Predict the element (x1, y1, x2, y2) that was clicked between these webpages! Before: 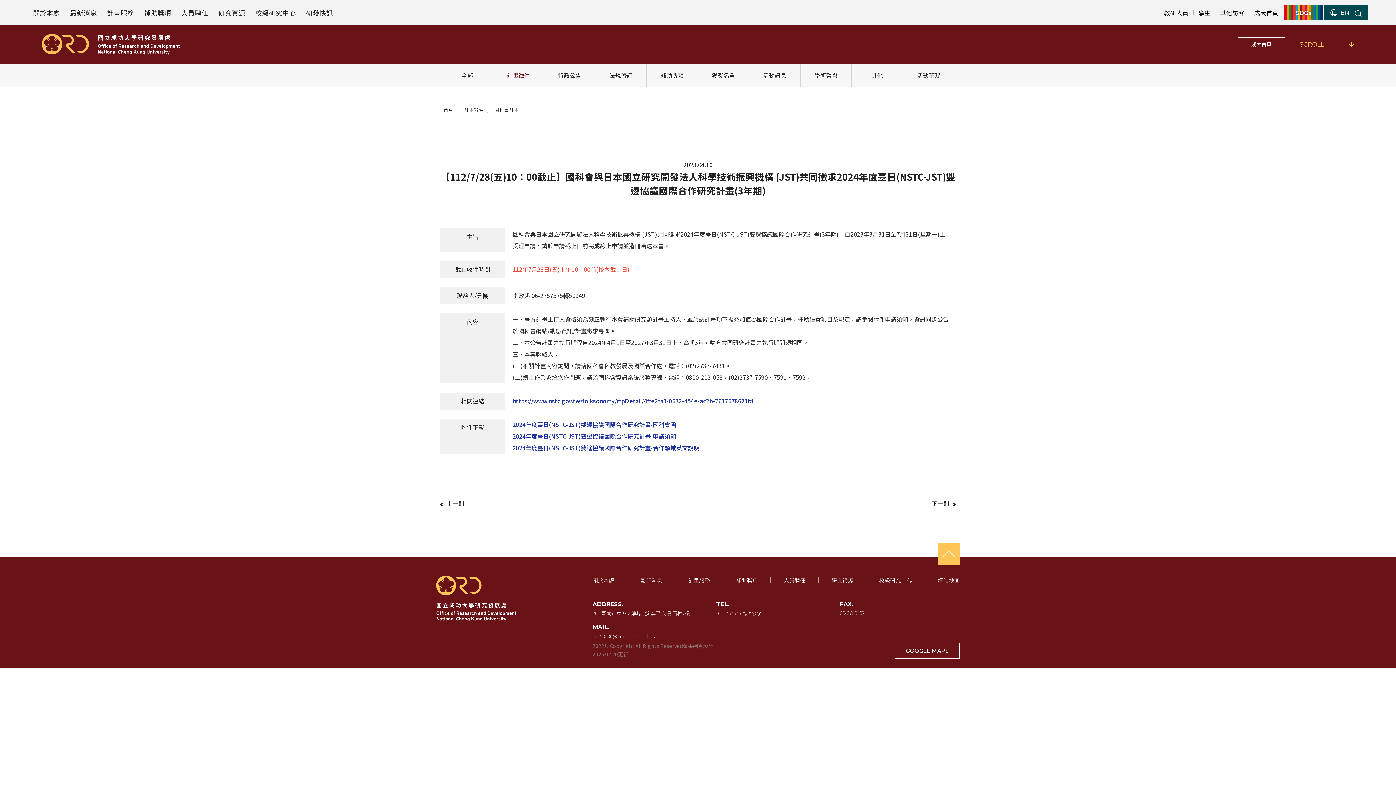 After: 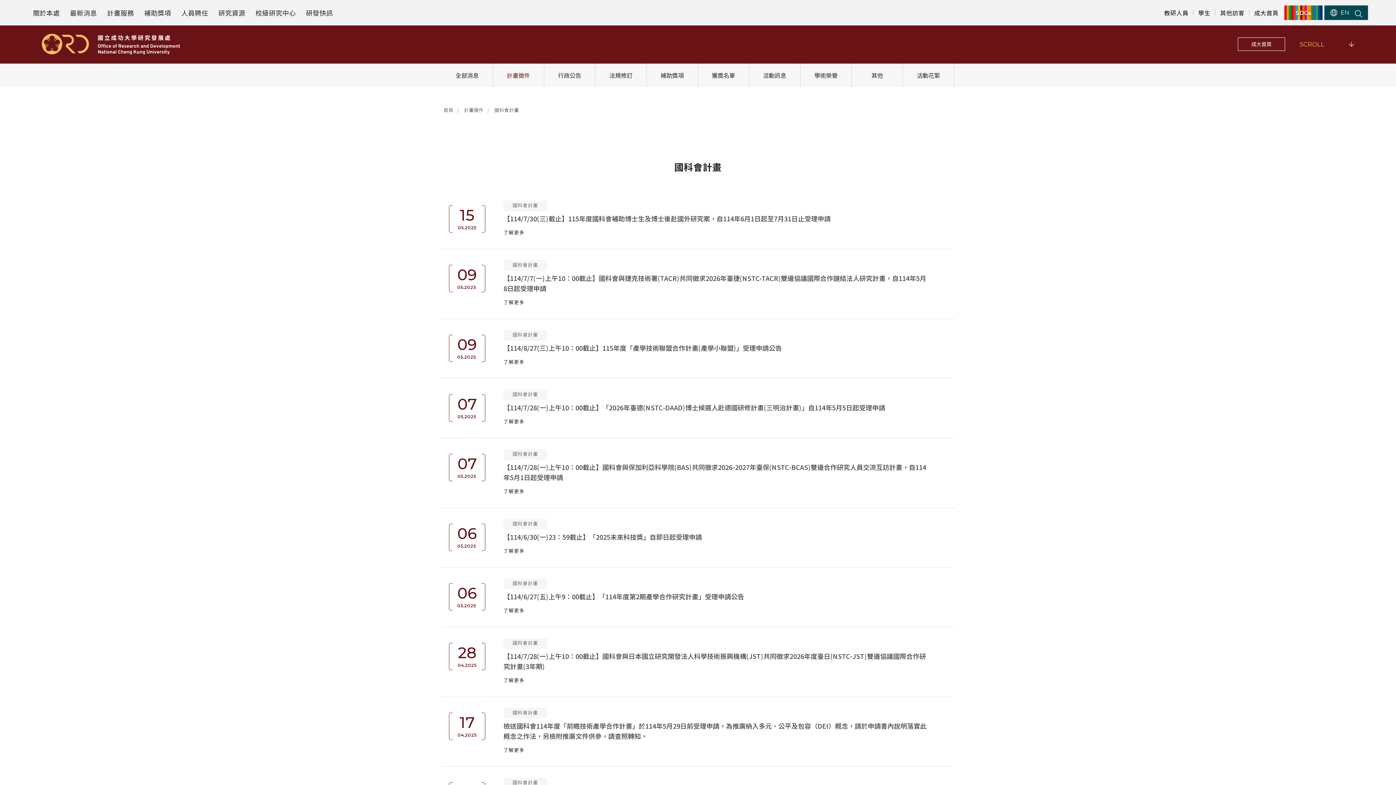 Action: bbox: (497, 130, 522, 138) label: 國科會計畫